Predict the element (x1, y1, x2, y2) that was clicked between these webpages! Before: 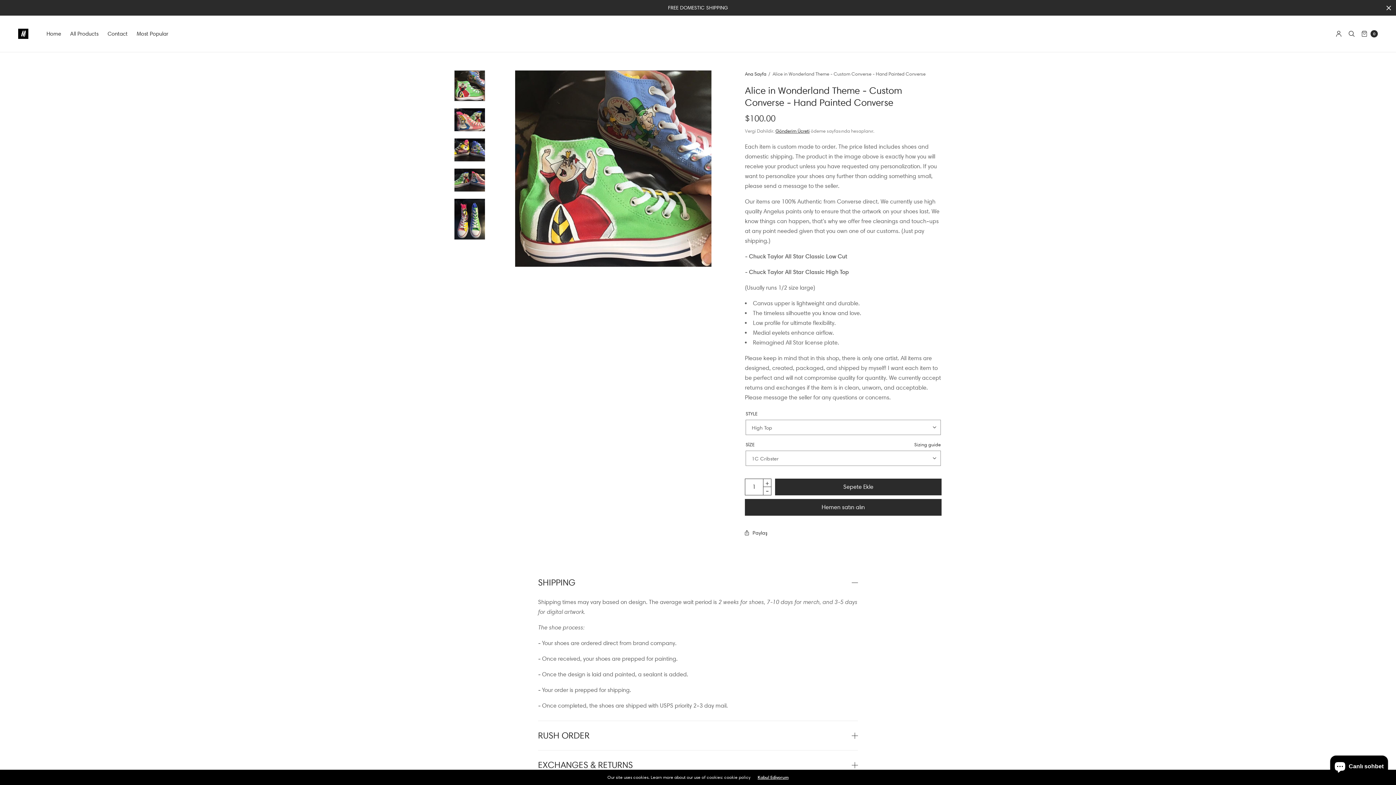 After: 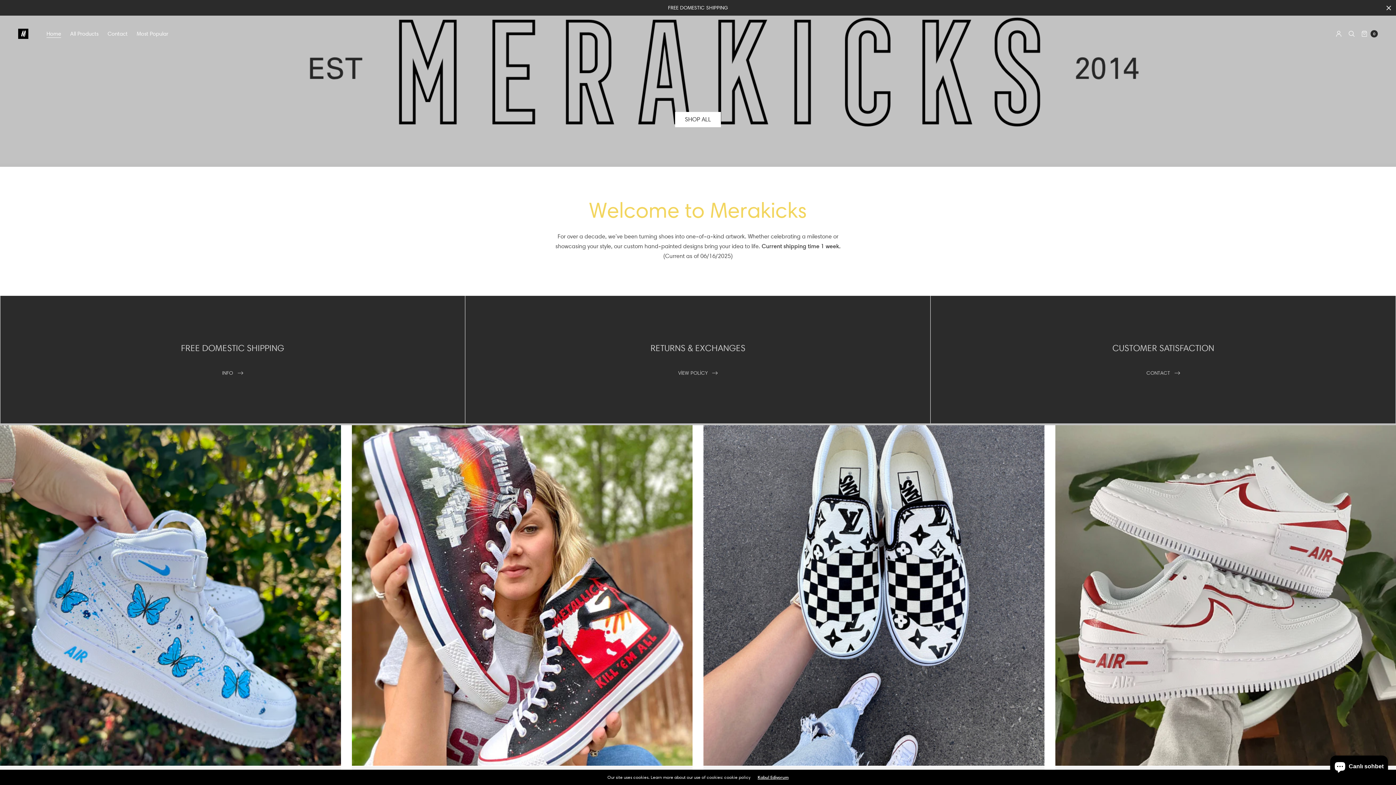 Action: label: Home bbox: (46, 25, 61, 42)